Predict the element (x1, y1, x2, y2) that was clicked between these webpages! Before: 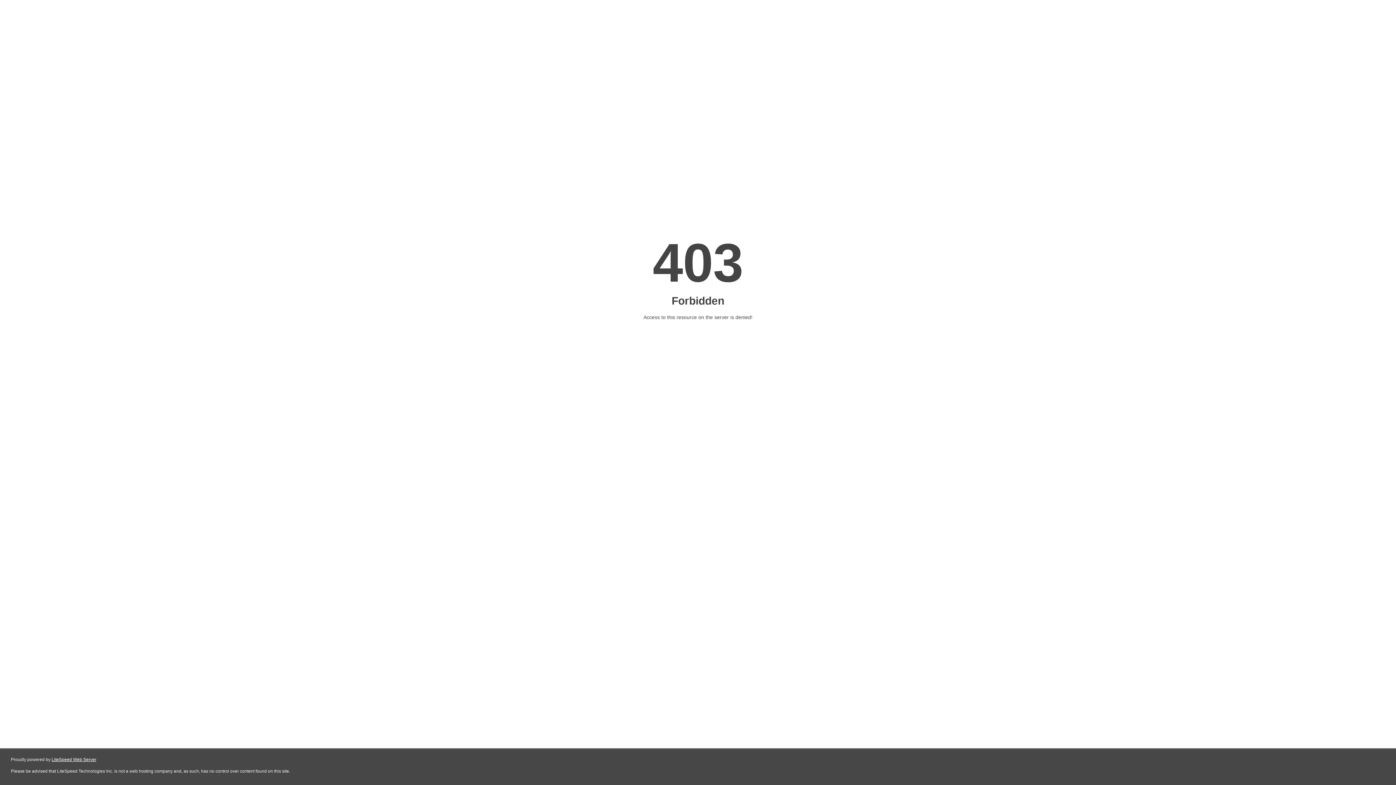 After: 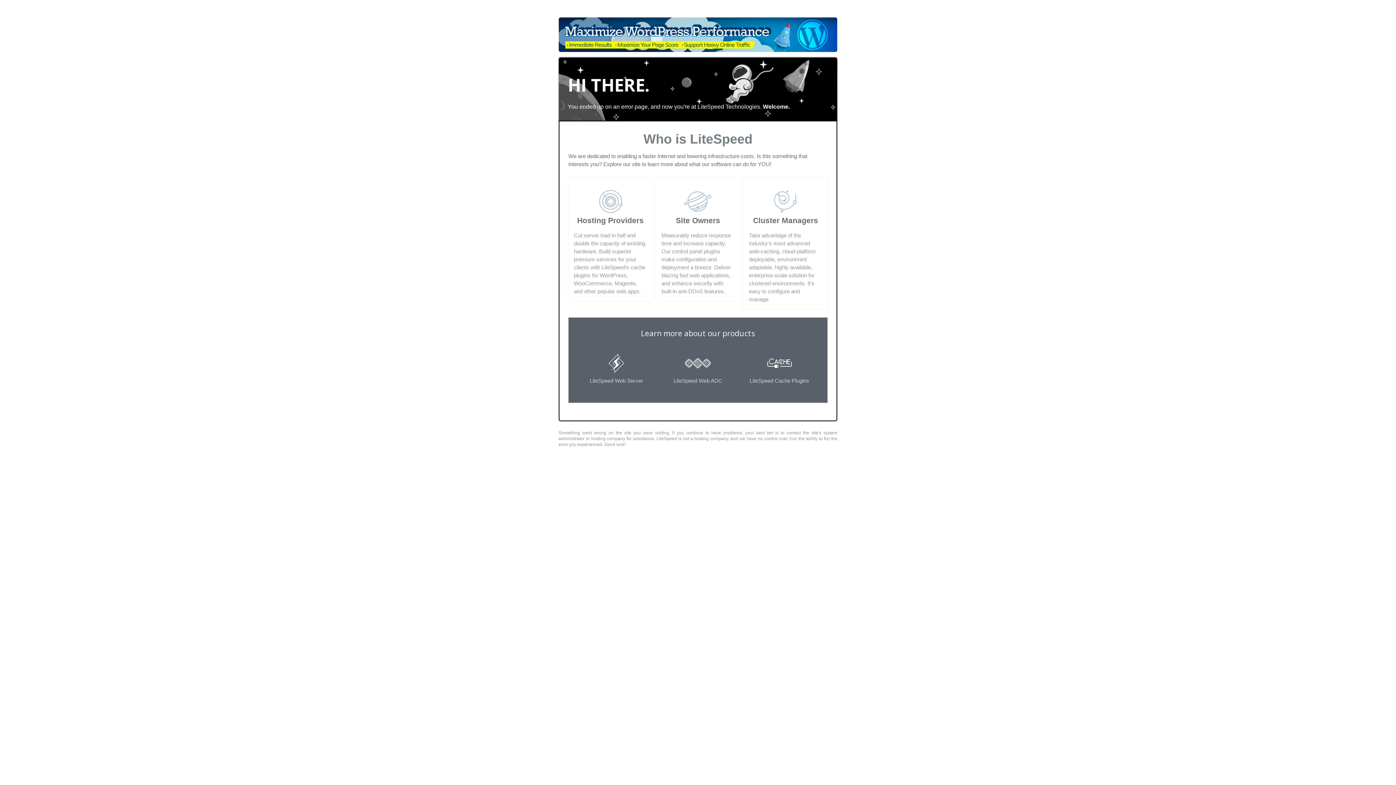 Action: label: LiteSpeed Web Server bbox: (51, 757, 96, 762)